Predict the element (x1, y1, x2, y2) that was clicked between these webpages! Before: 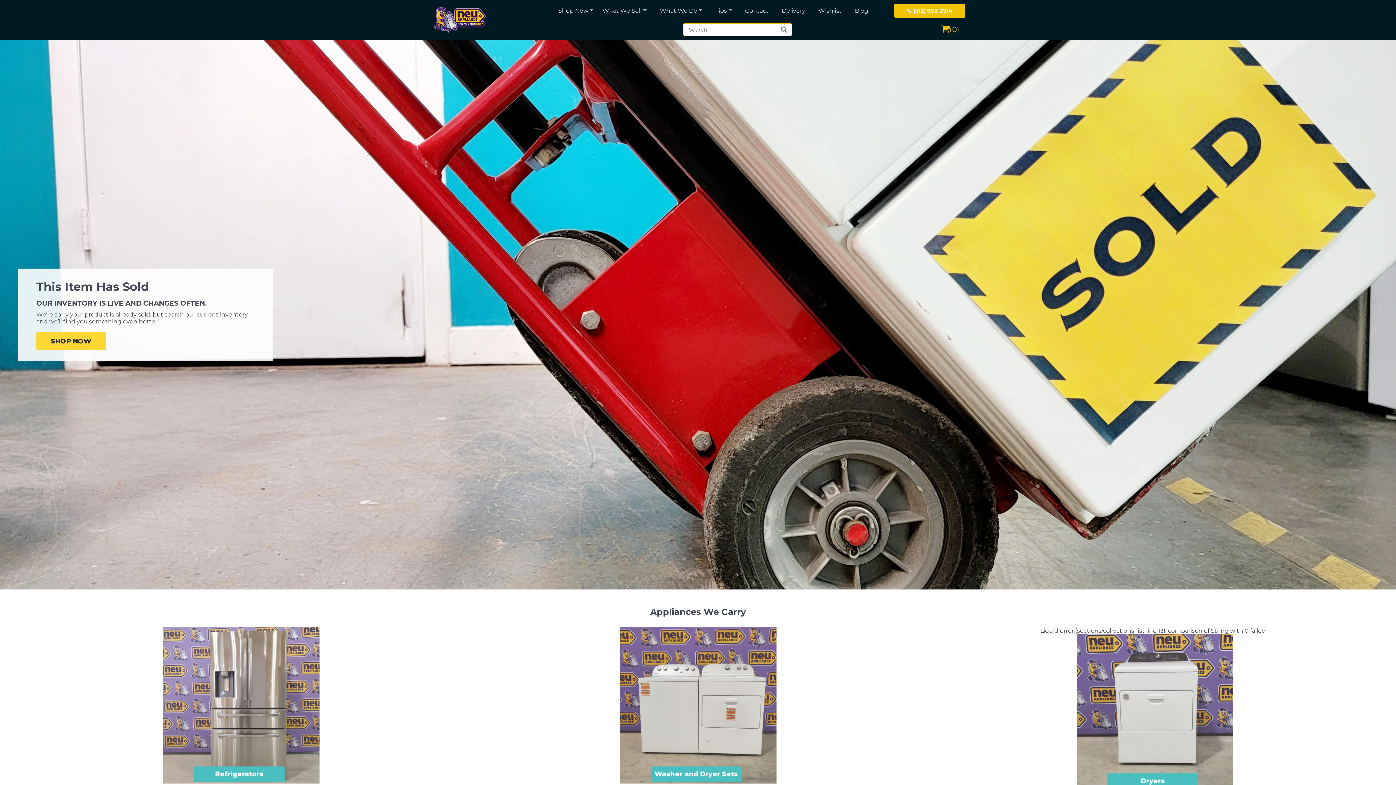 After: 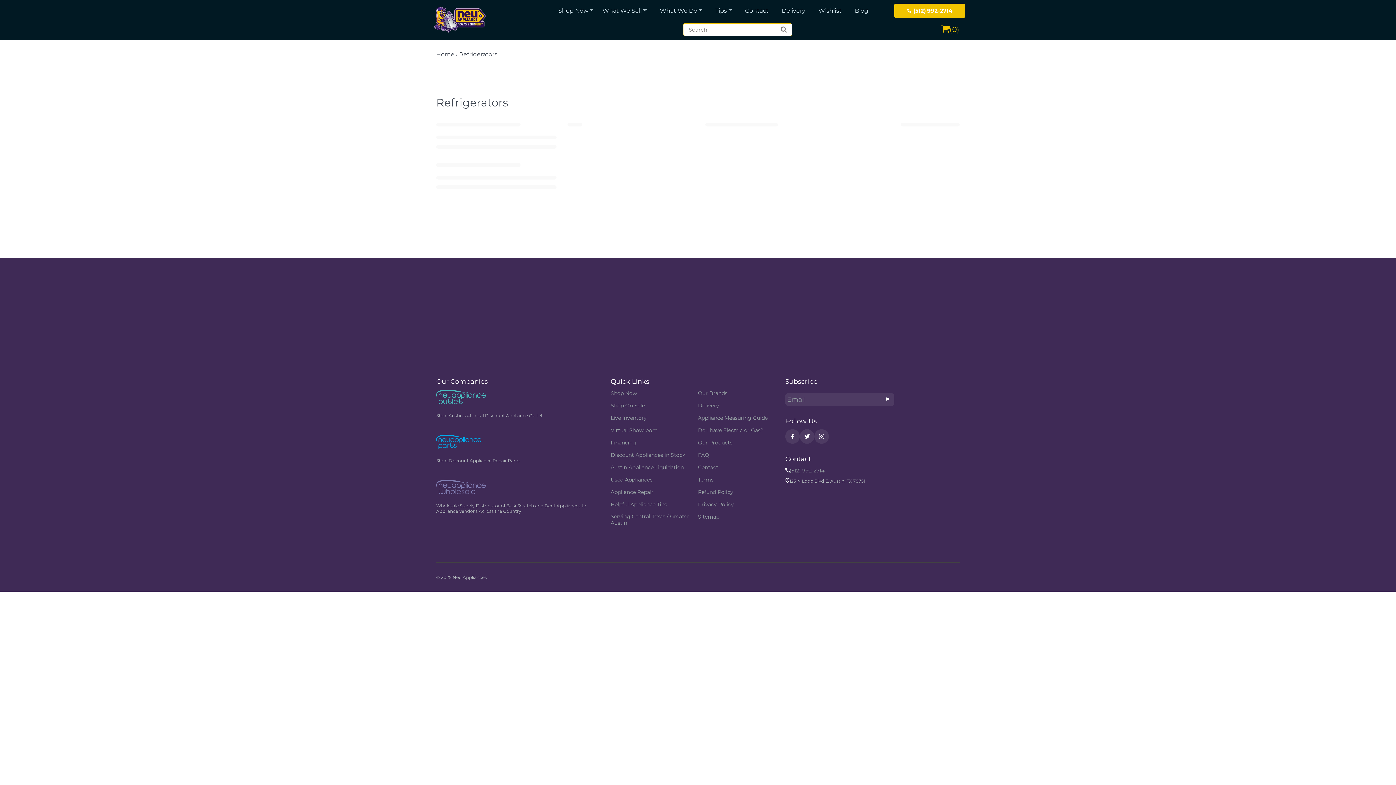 Action: bbox: (10, 627, 467, 784) label: Refrigerators